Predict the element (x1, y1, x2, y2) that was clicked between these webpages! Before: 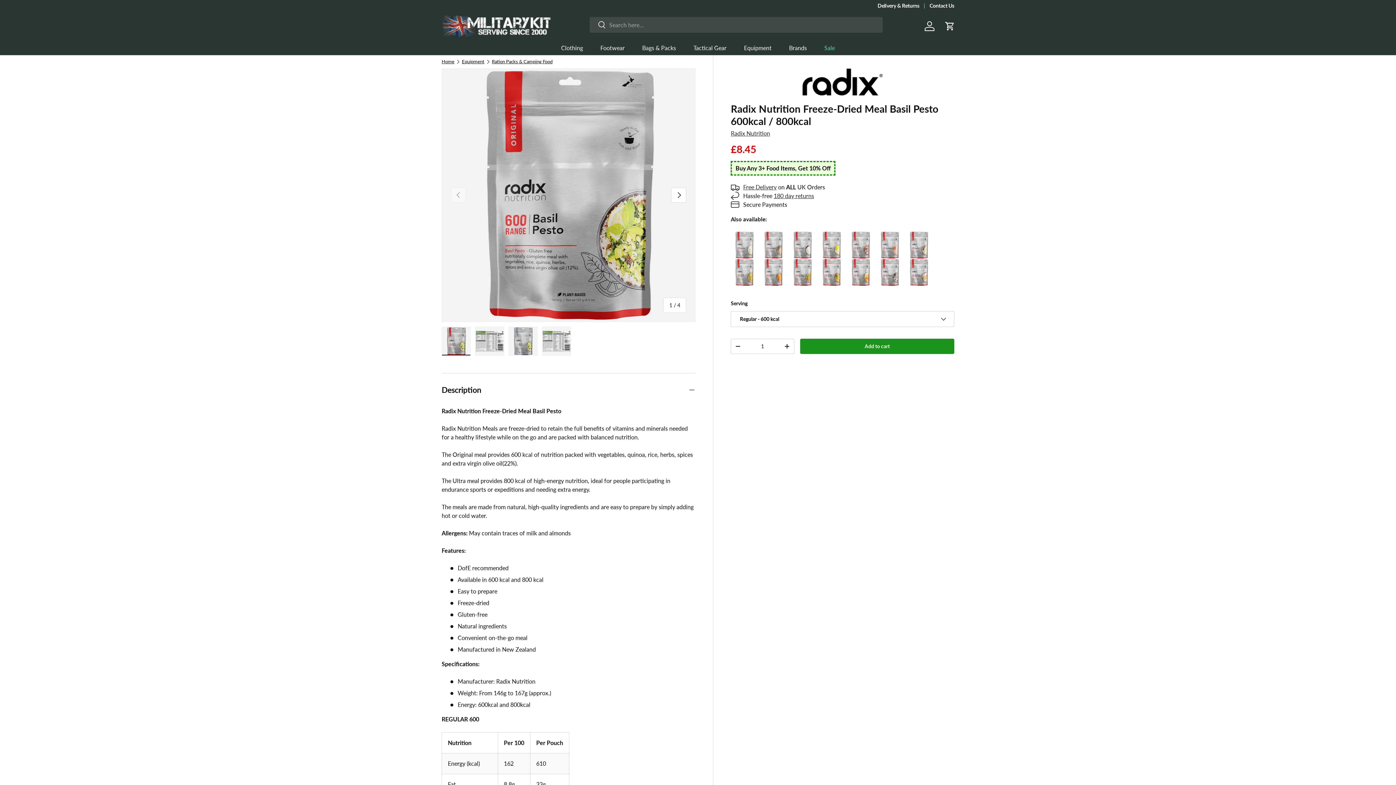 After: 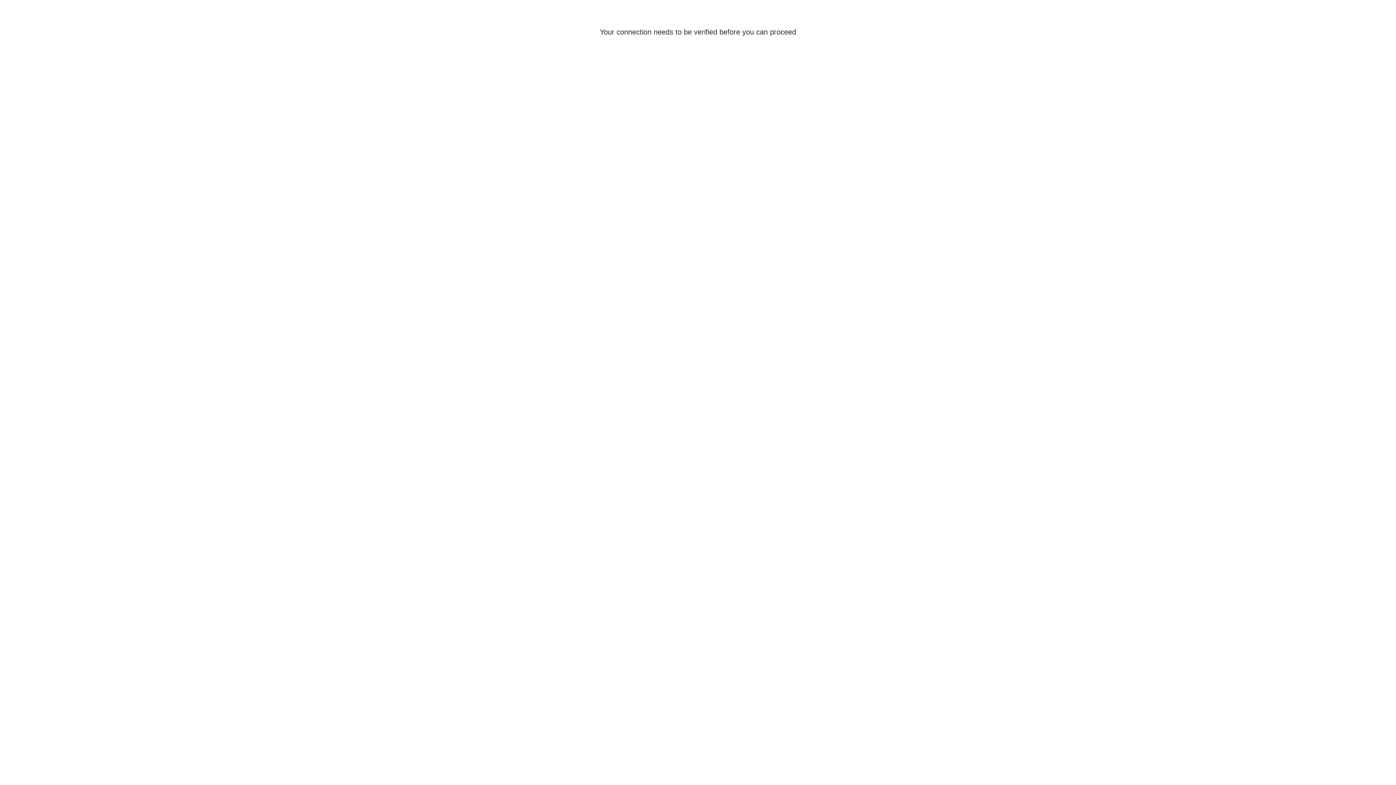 Action: bbox: (921, 18, 937, 34) label: Log in